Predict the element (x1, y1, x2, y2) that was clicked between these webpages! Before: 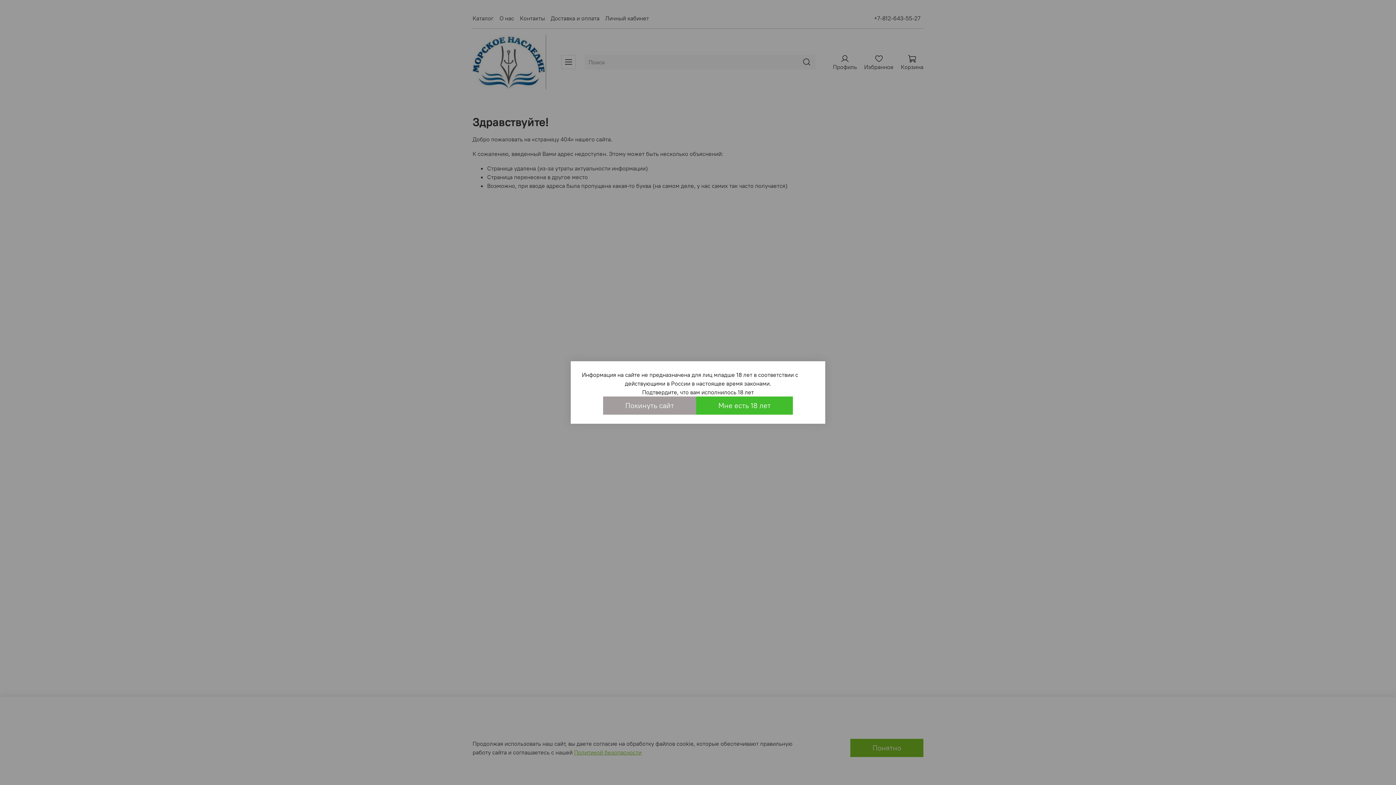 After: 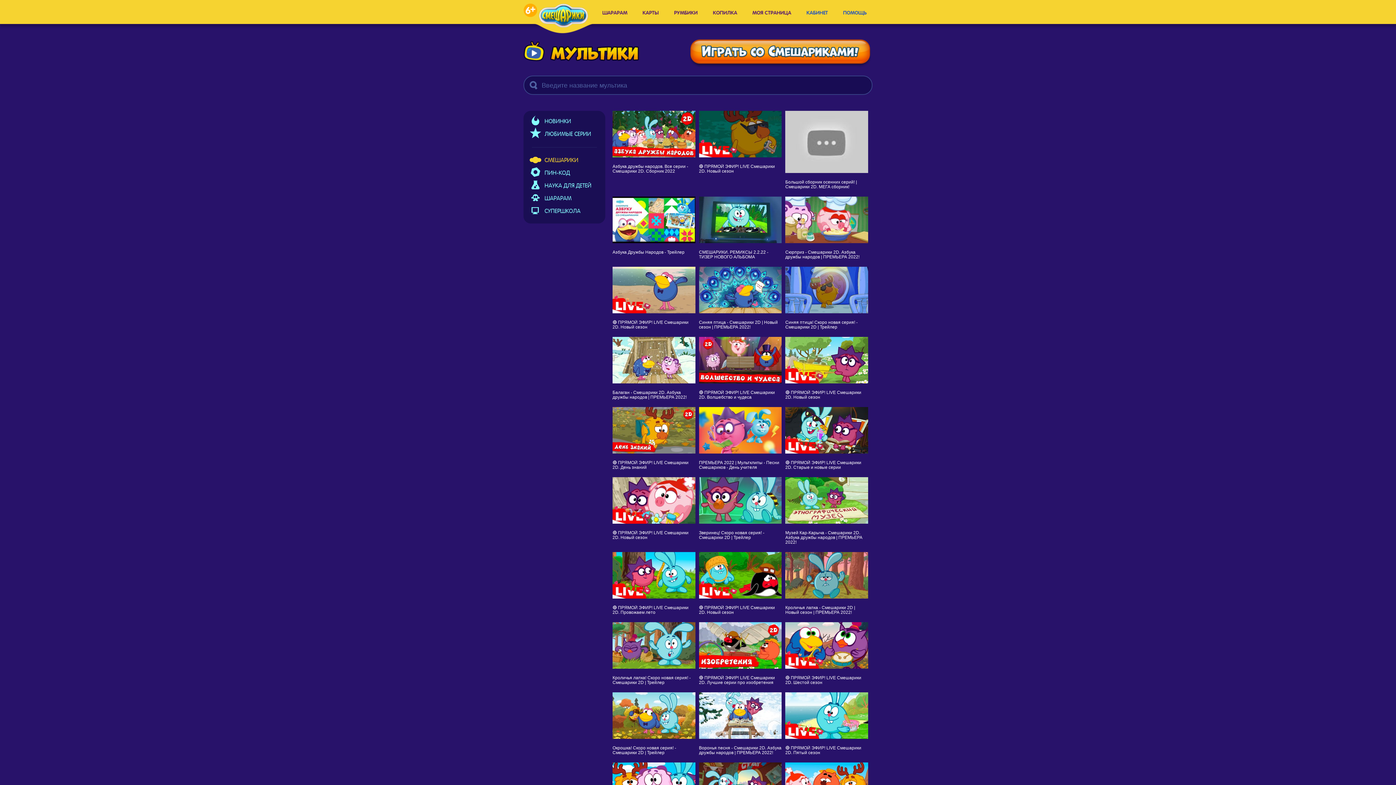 Action: label: Покинуть сайт bbox: (603, 396, 696, 414)